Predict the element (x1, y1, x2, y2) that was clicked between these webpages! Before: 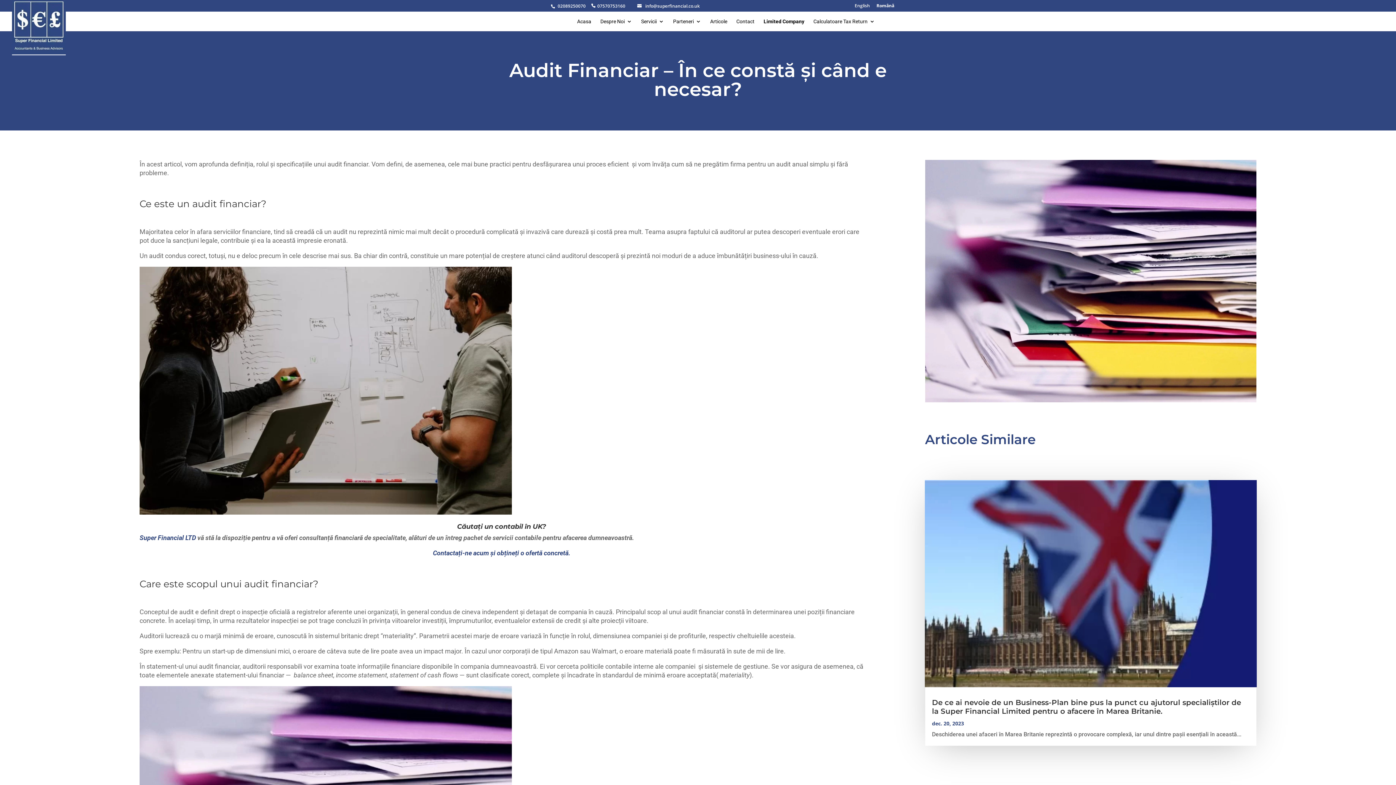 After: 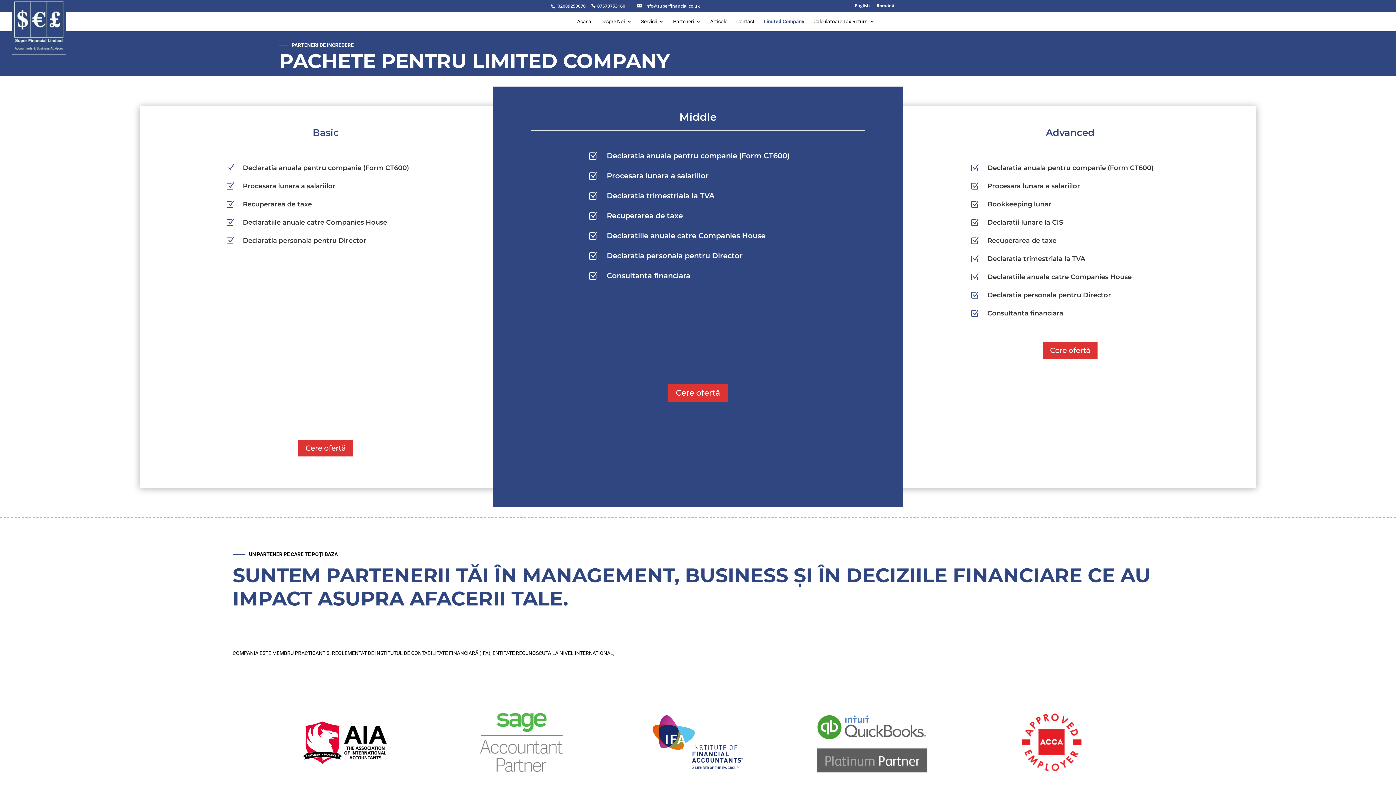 Action: label: Limited Company bbox: (763, 18, 804, 31)